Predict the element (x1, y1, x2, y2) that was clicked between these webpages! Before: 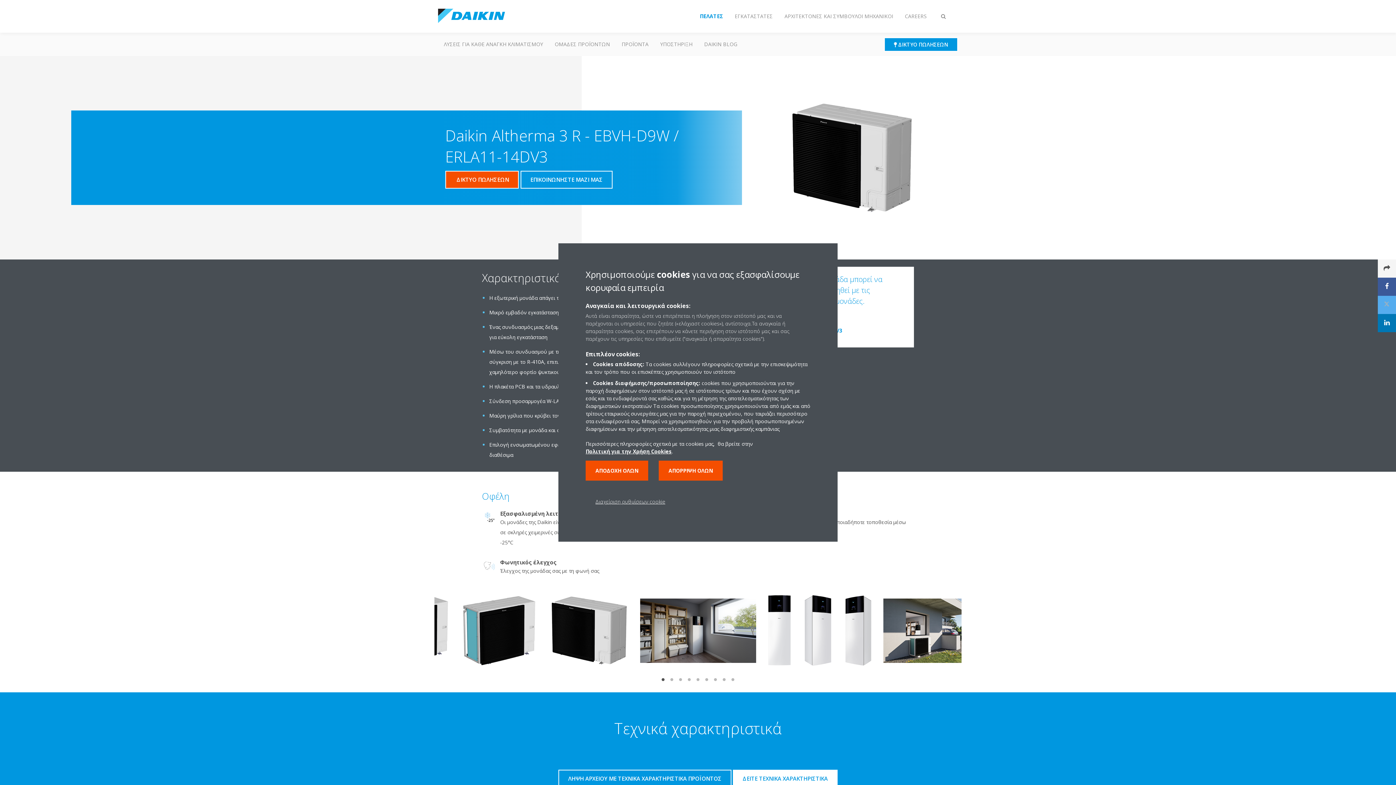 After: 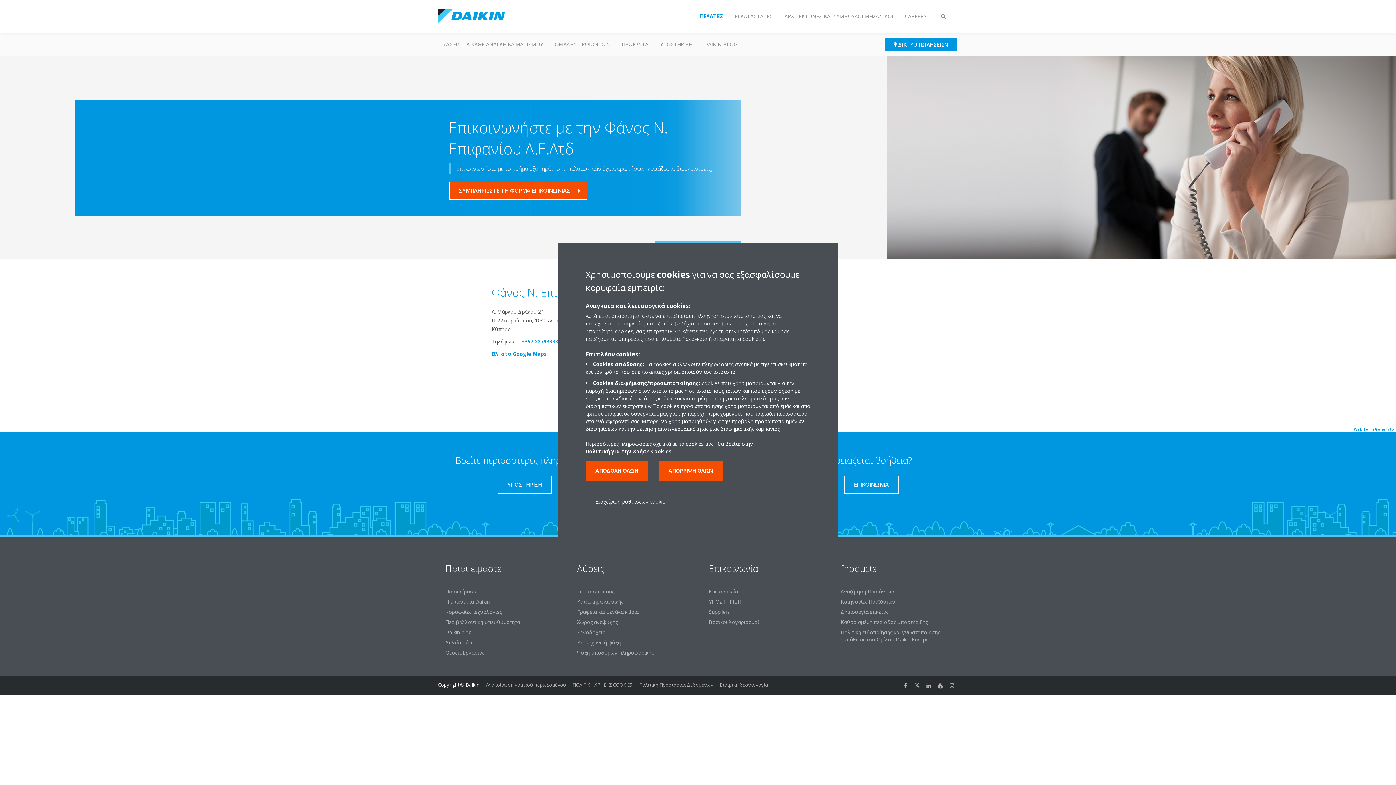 Action: bbox: (520, 170, 612, 188) label: ΕΠΙΚΟΙΝΩΝΗΣΤΕ ΜΑΖΙ ΜΑΣ